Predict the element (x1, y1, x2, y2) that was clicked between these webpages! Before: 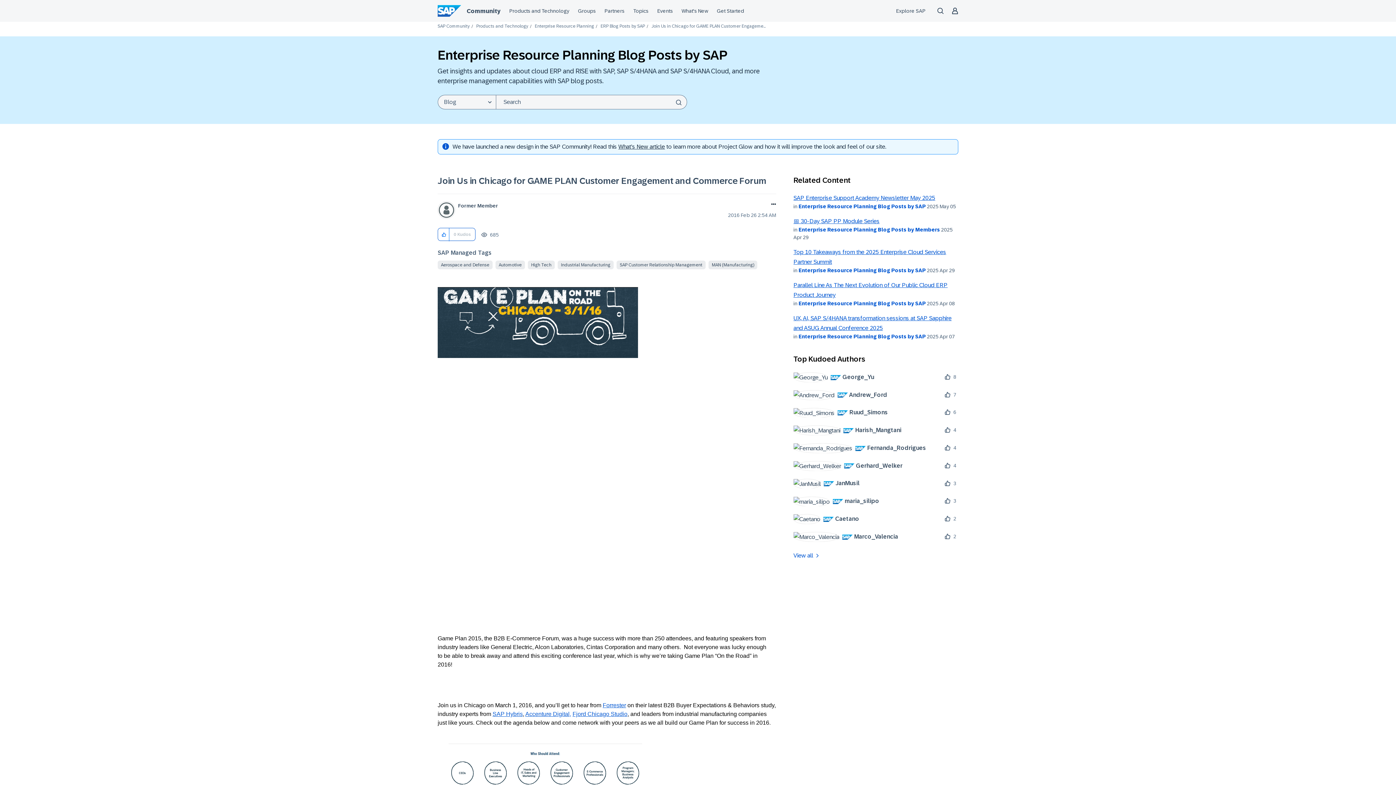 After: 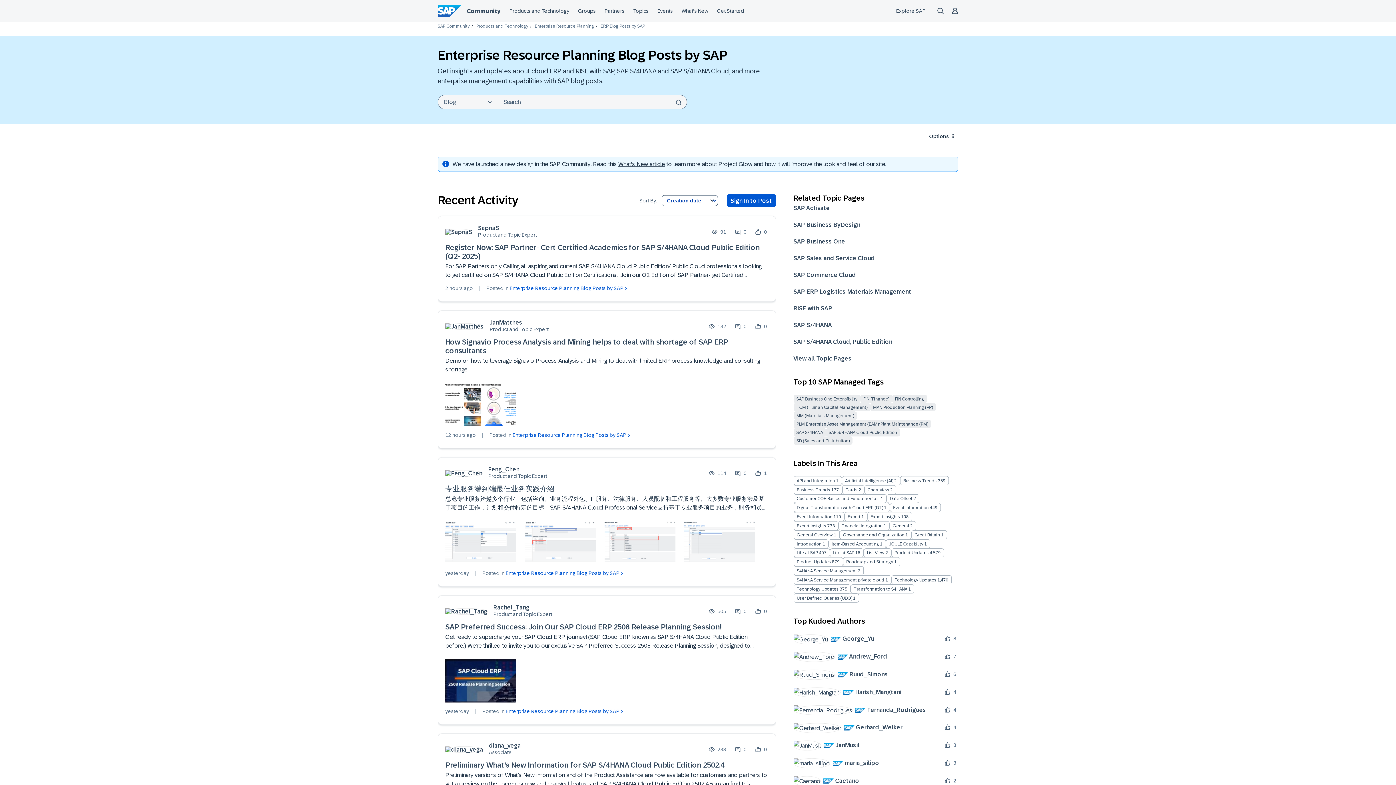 Action: bbox: (798, 333, 926, 339) label: Enterprise Resource Planning Blog Posts by SAP